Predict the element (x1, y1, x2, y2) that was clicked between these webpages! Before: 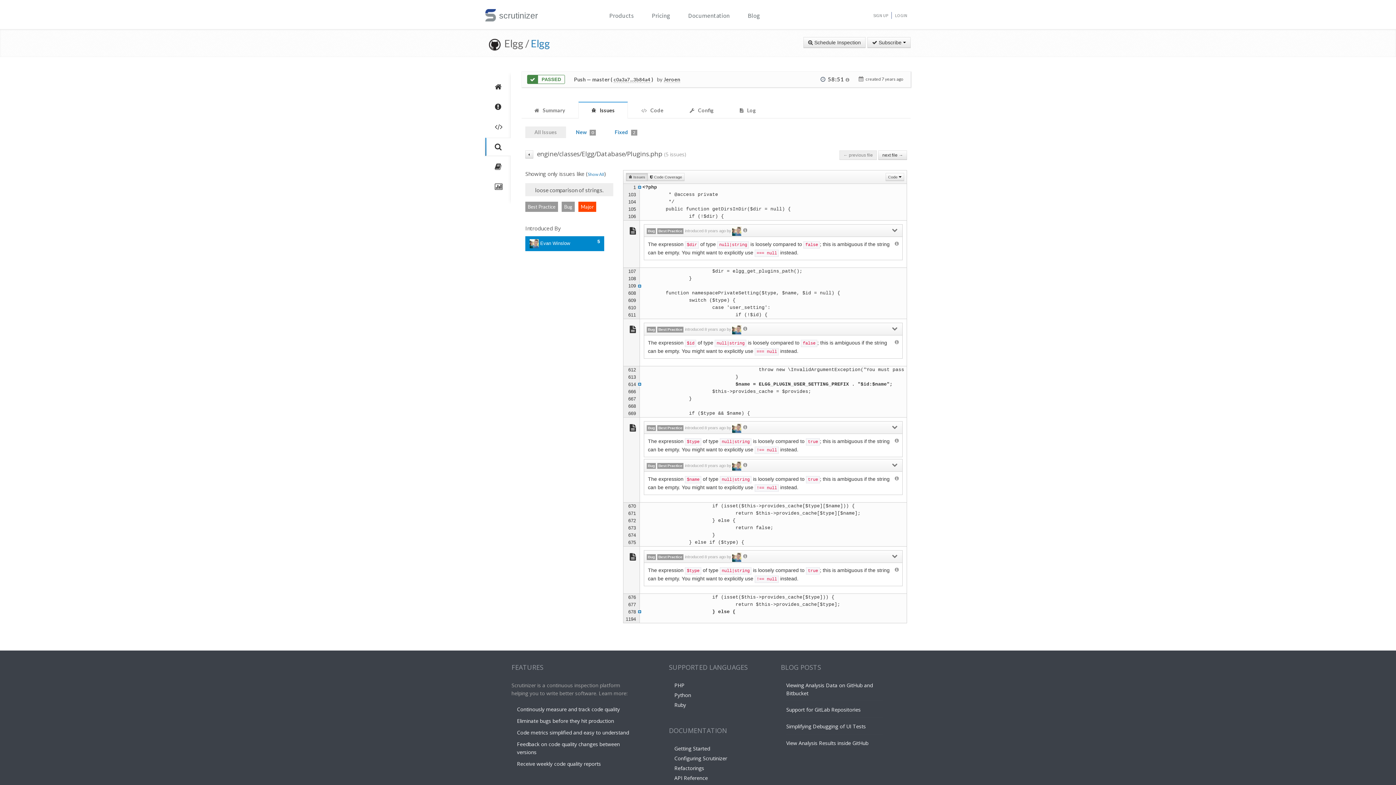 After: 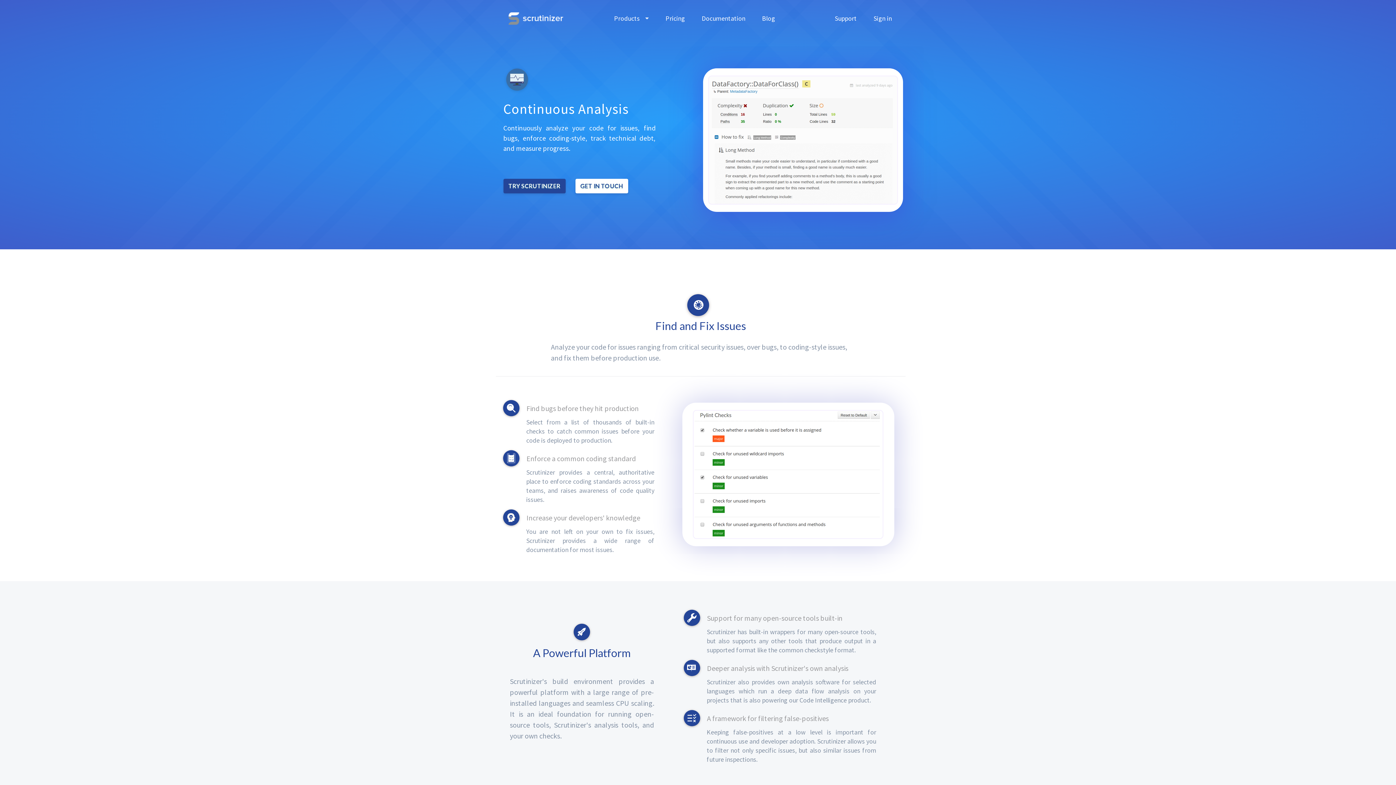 Action: label: Eliminate bugs before they hit production bbox: (517, 717, 614, 724)